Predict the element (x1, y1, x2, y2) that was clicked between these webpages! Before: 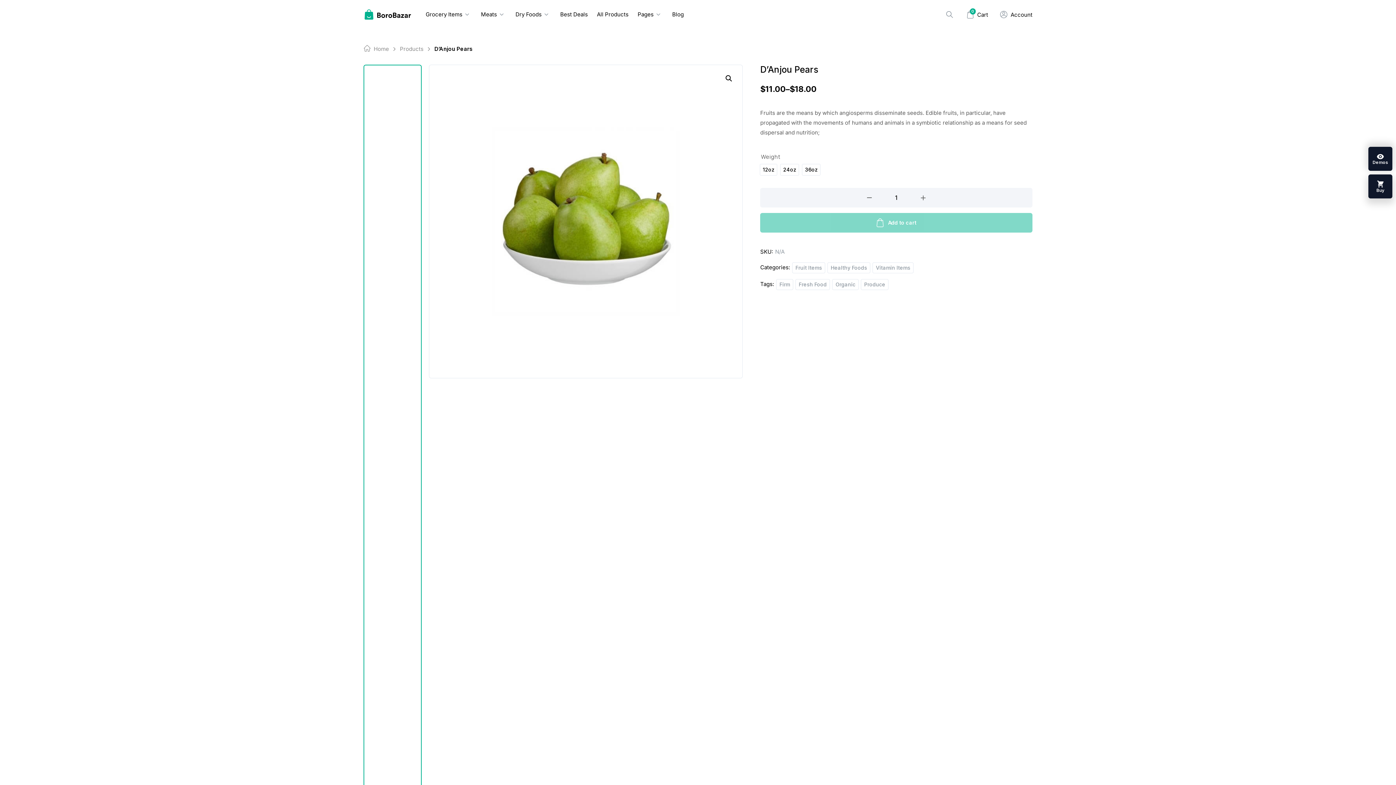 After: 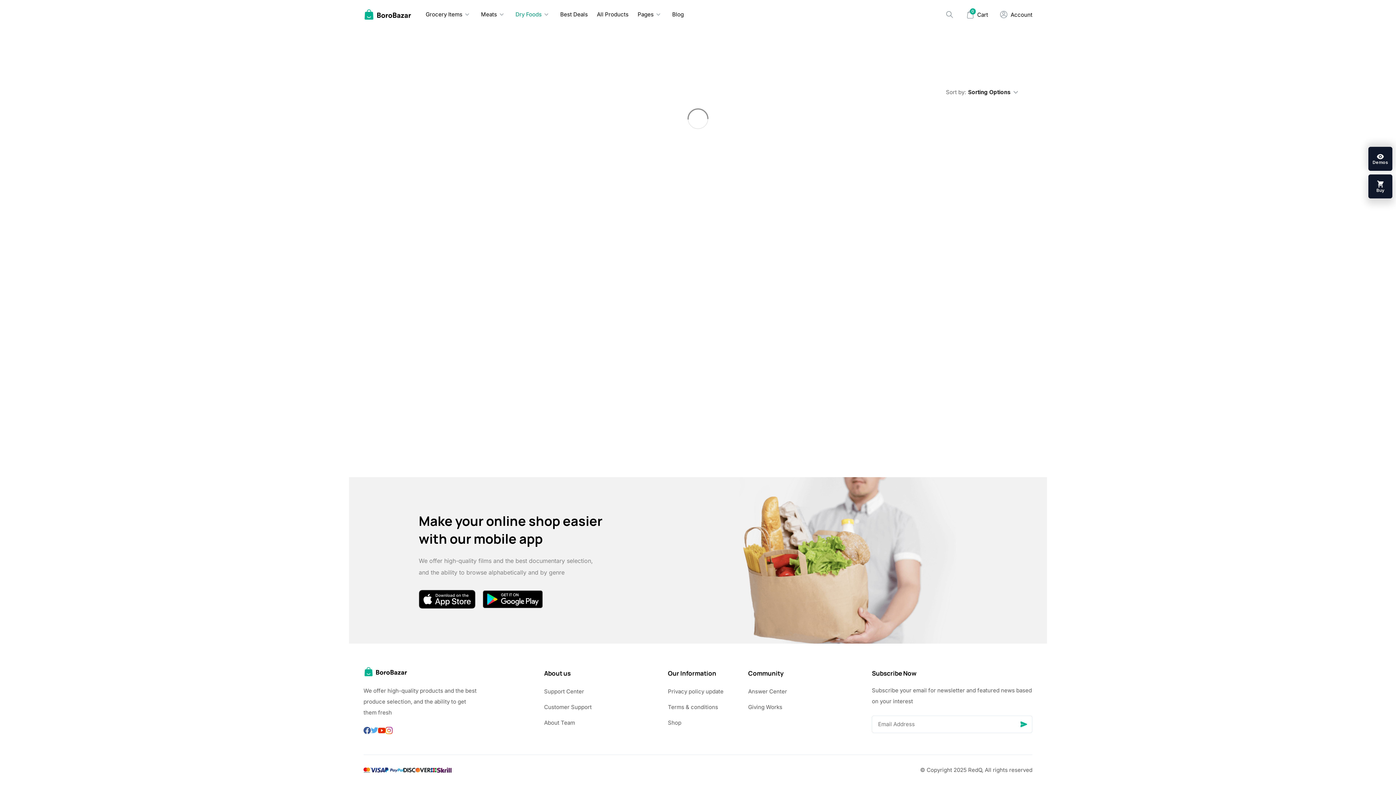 Action: label: Dry Foods bbox: (515, 9, 541, 20)